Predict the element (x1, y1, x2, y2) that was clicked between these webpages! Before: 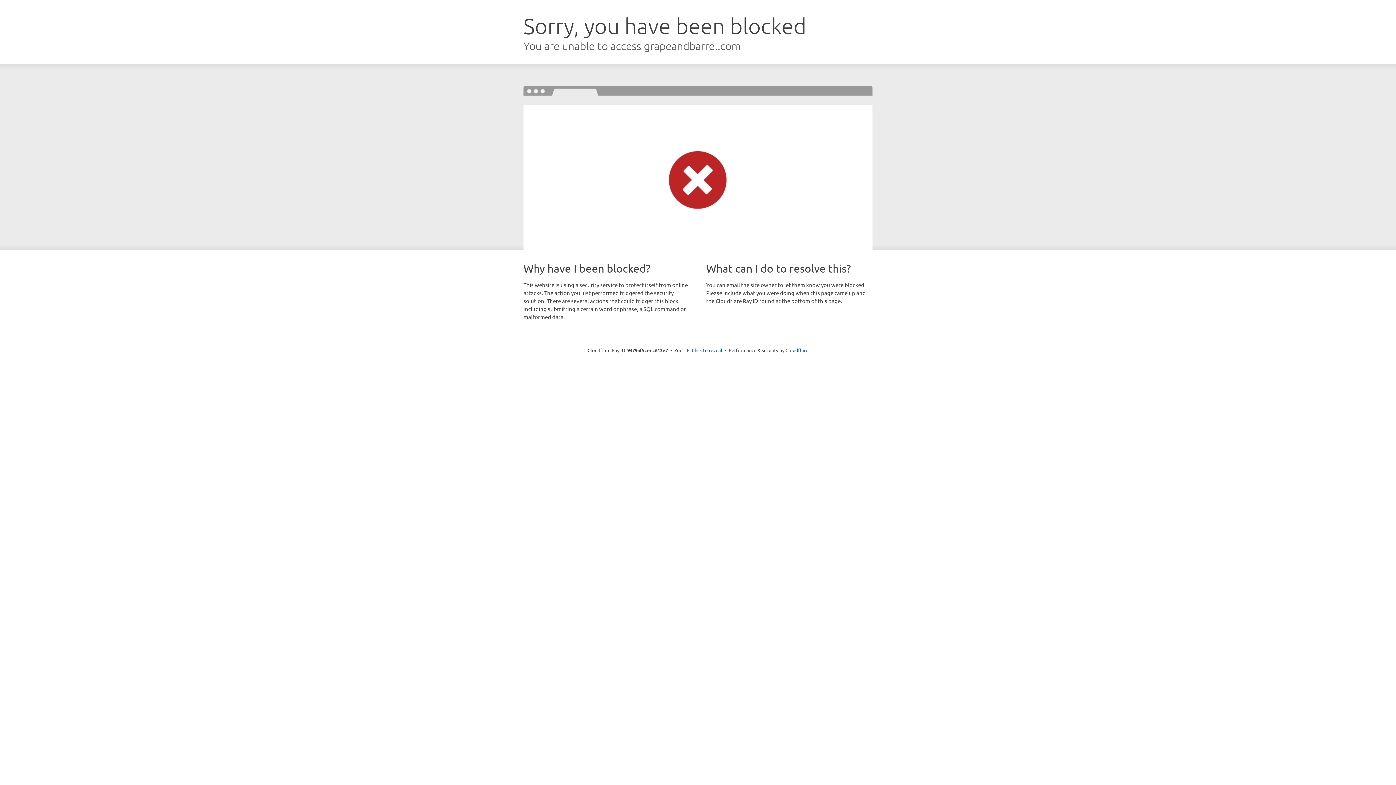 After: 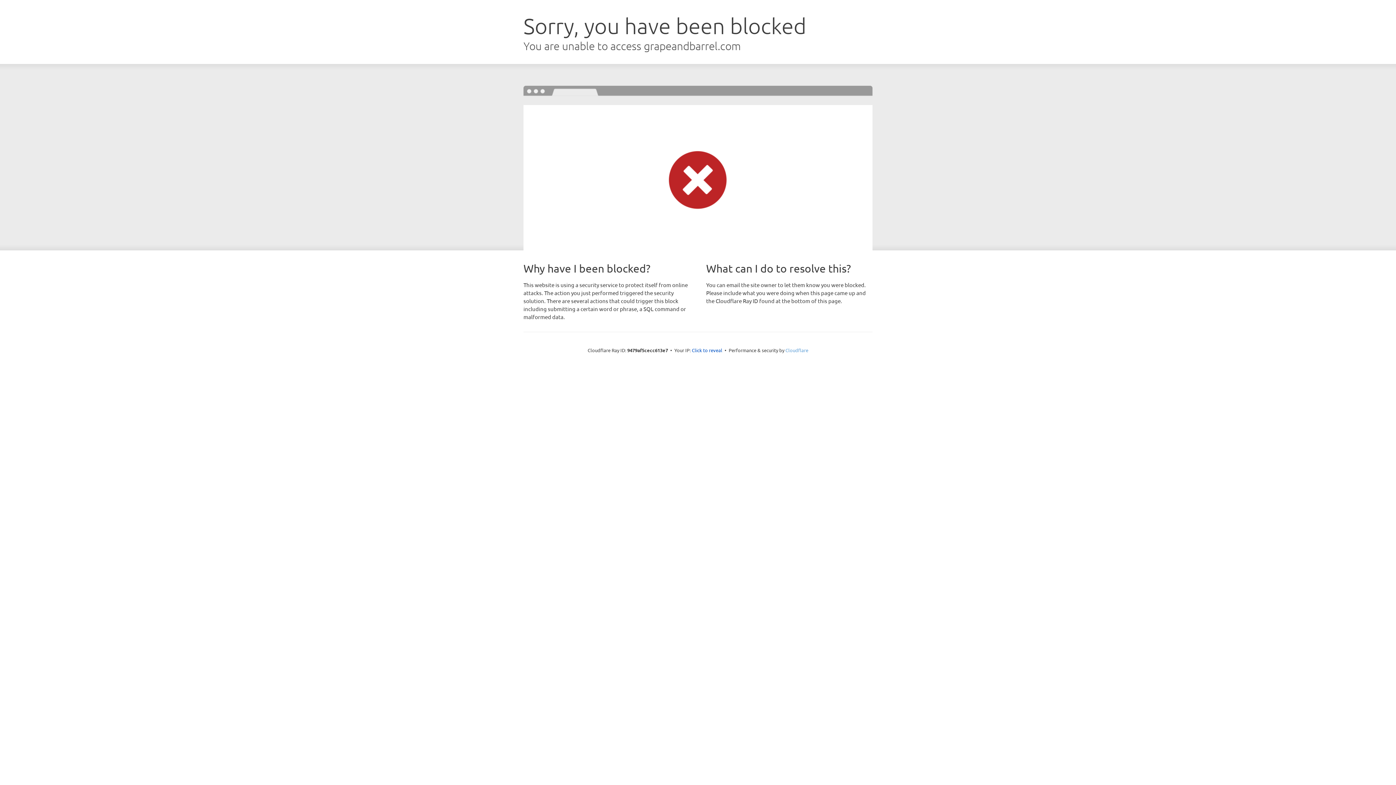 Action: label: Cloudflare bbox: (785, 347, 808, 353)